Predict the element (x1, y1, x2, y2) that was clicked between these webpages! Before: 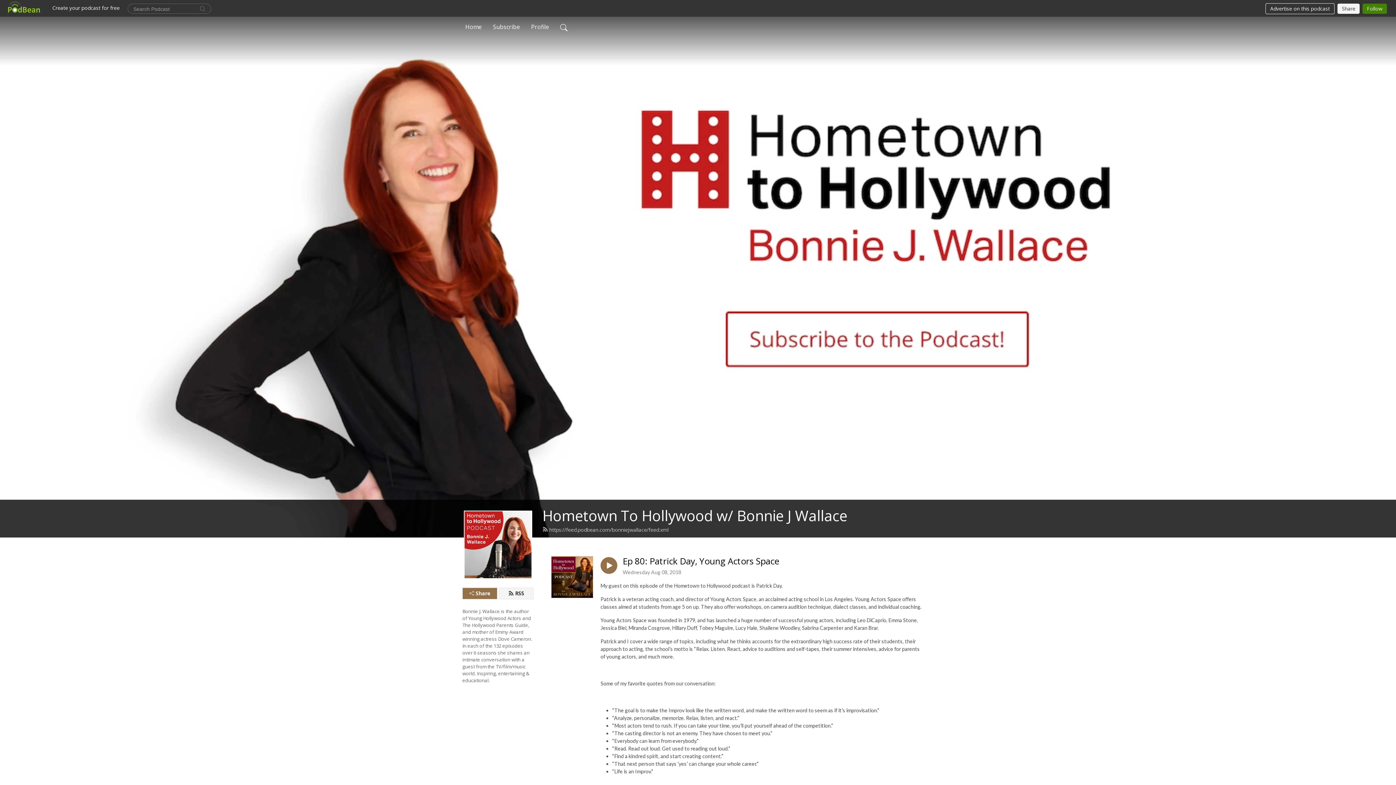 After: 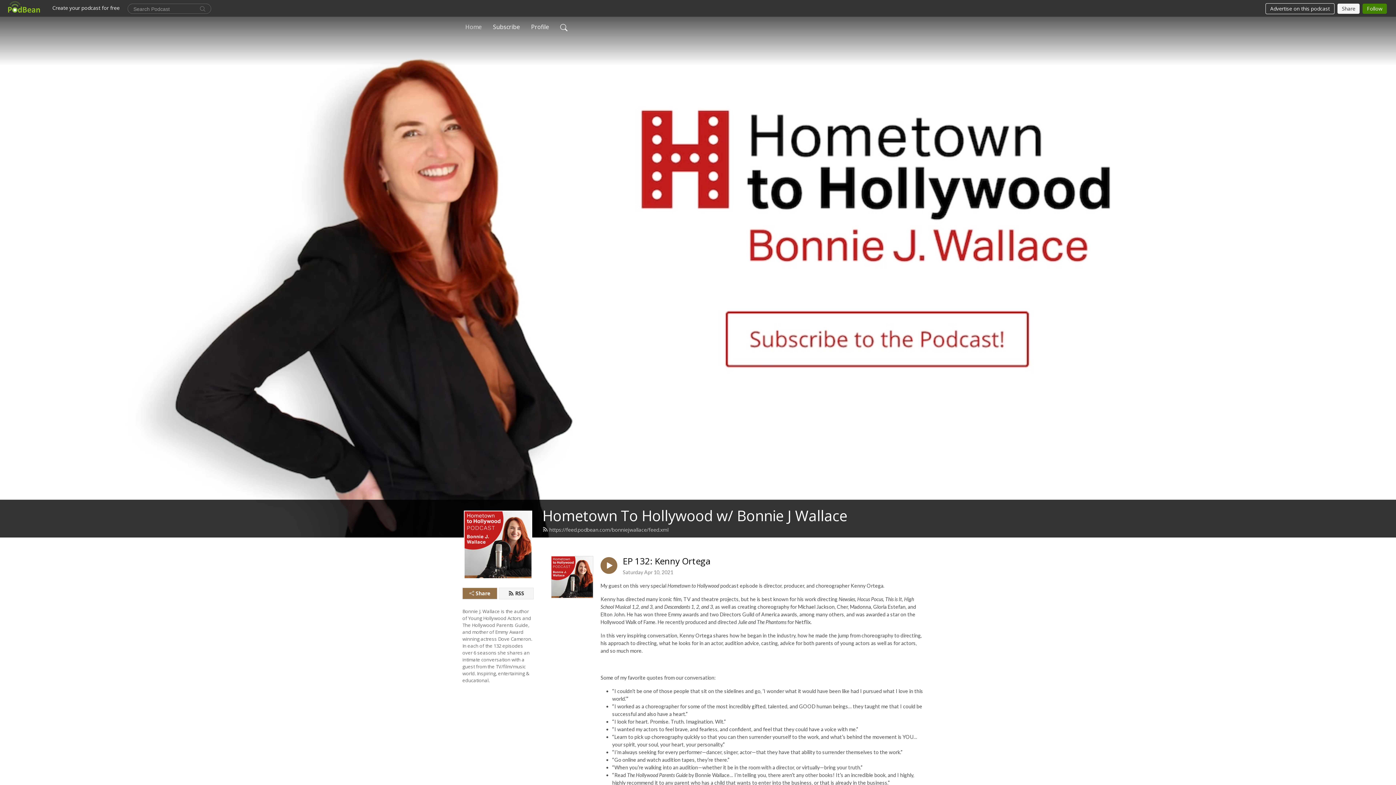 Action: bbox: (462, 19, 484, 34) label: Home